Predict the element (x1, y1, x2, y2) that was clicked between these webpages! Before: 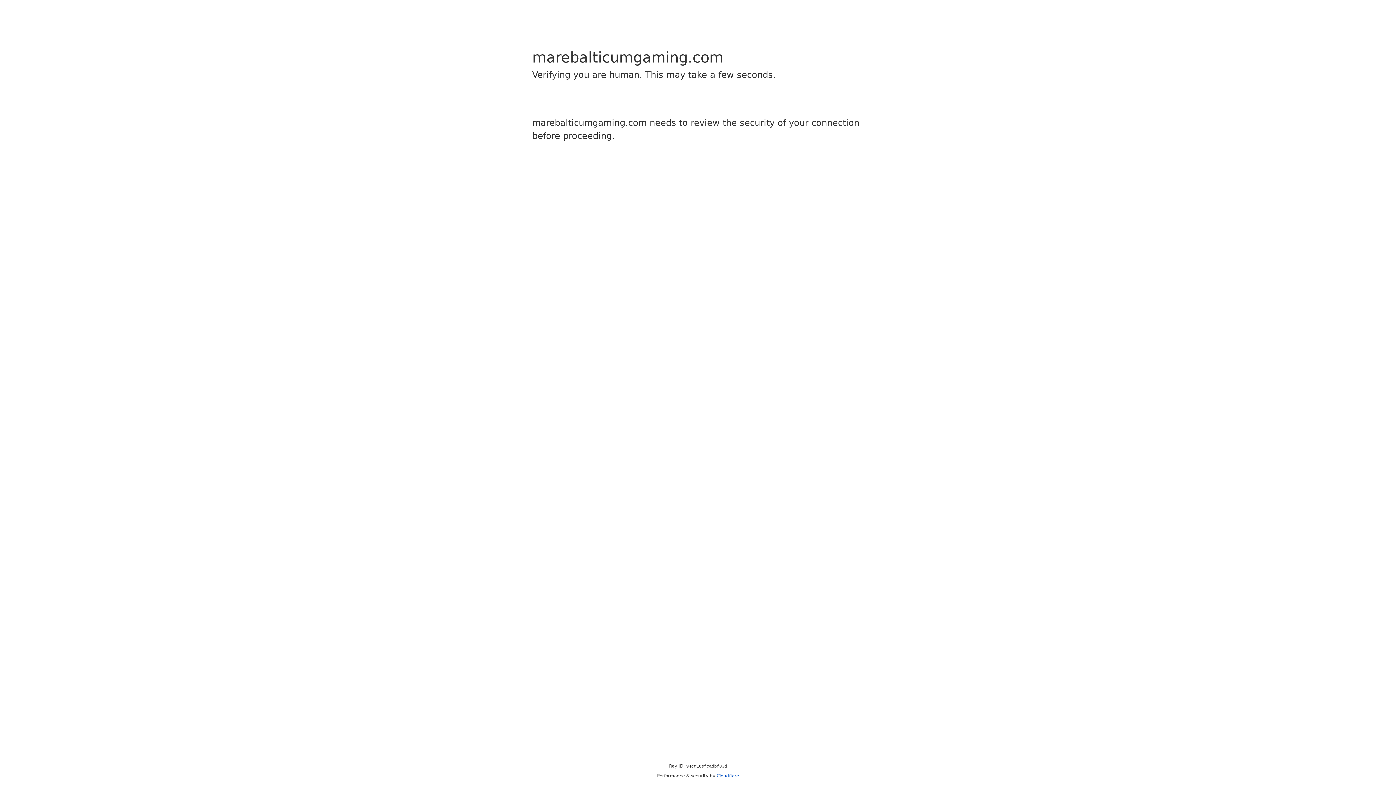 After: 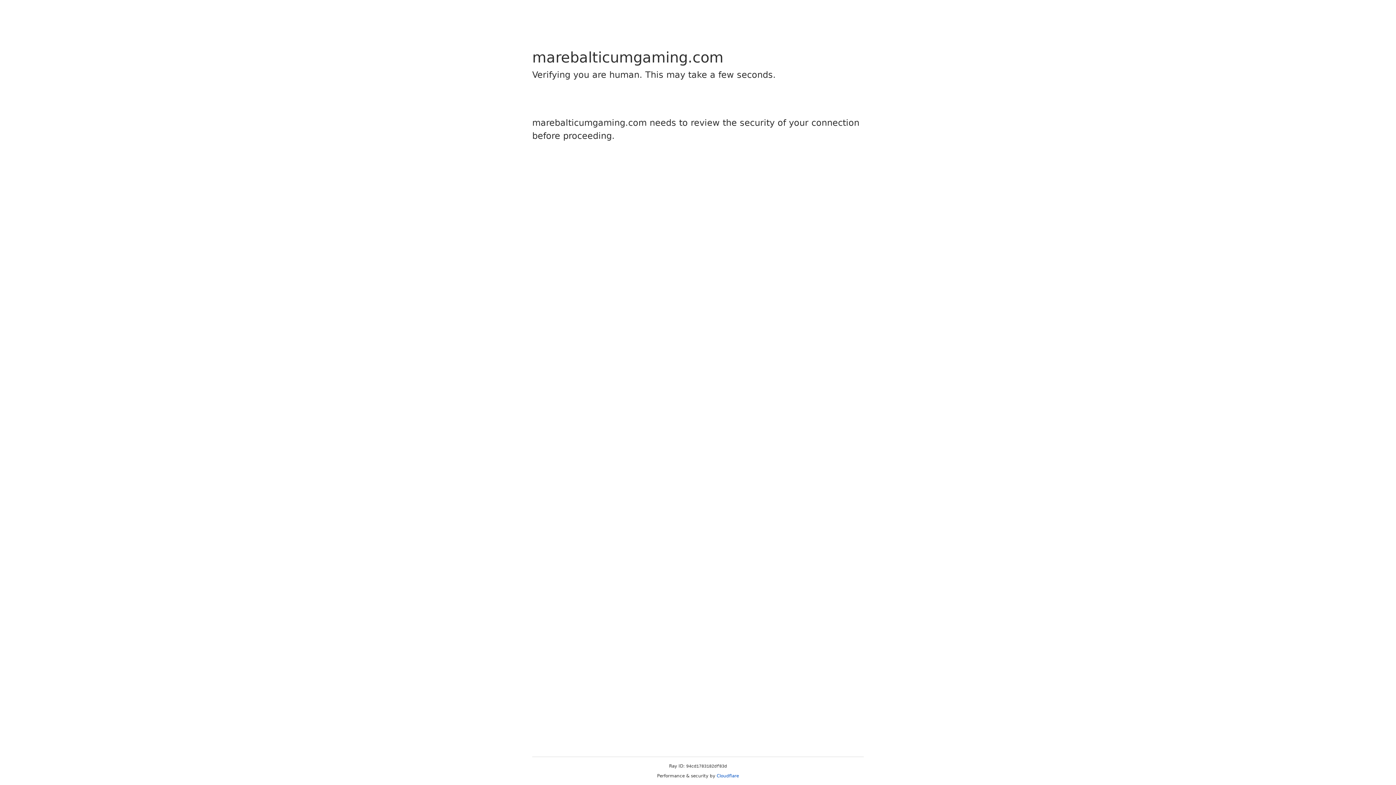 Action: bbox: (716, 773, 739, 778) label: Cloudflare